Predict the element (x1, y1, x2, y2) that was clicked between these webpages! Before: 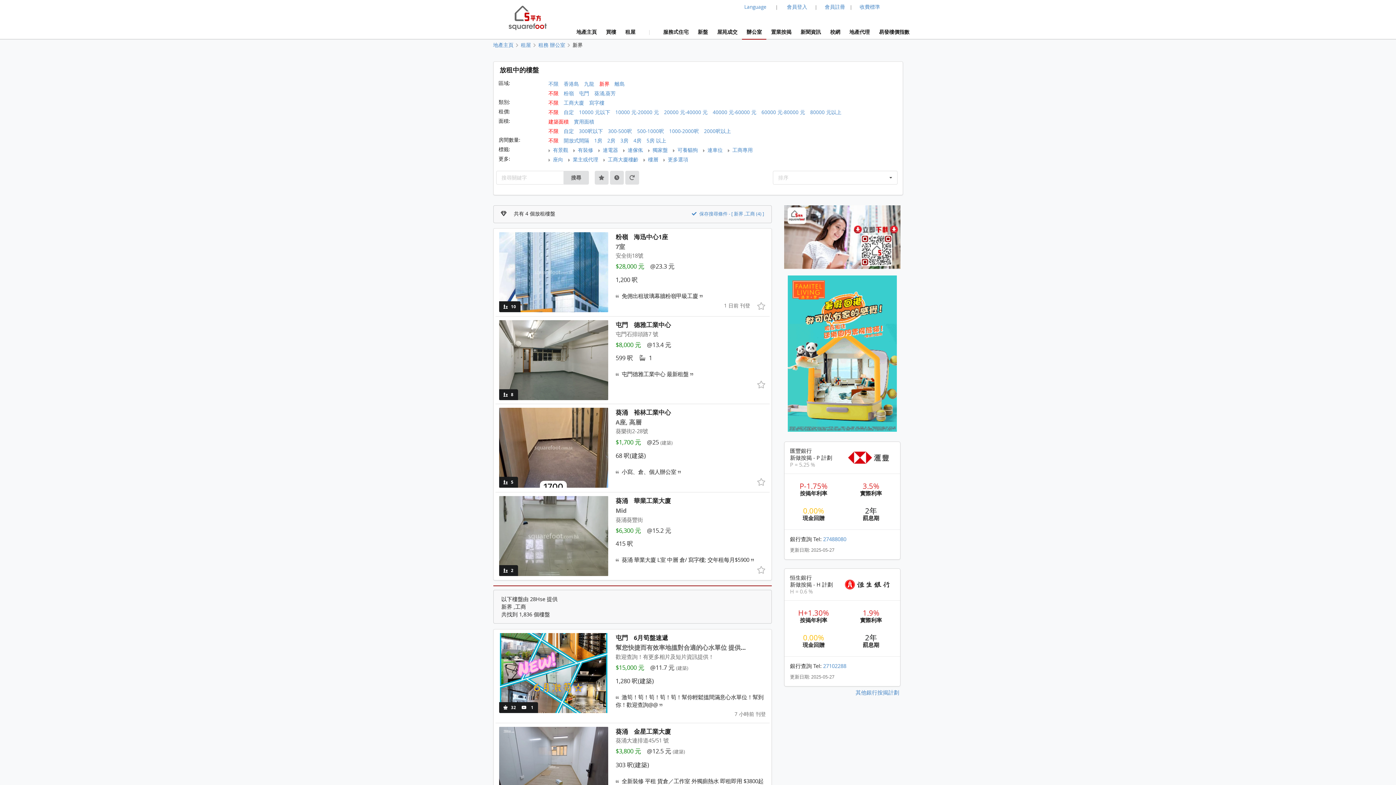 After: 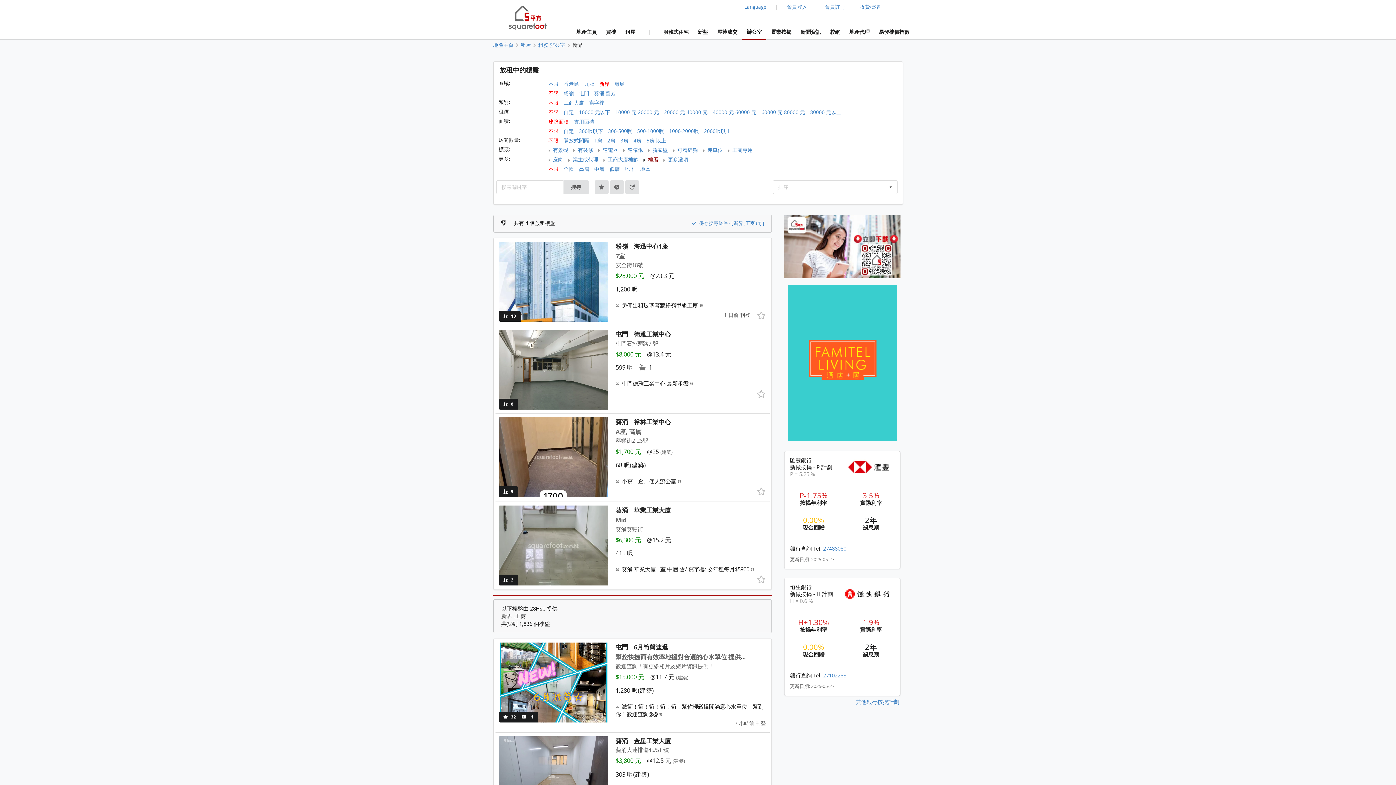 Action: label:  樓層 bbox: (643, 155, 658, 163)